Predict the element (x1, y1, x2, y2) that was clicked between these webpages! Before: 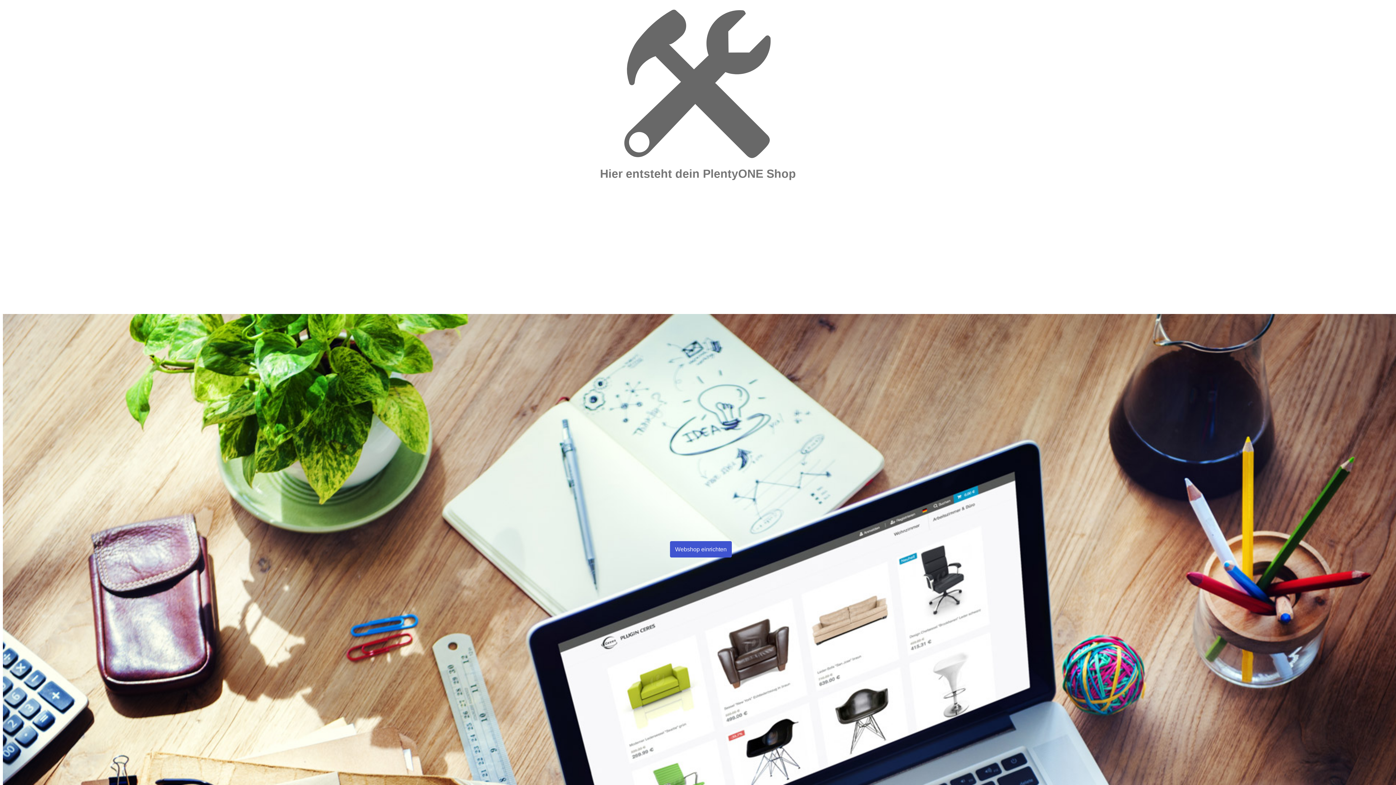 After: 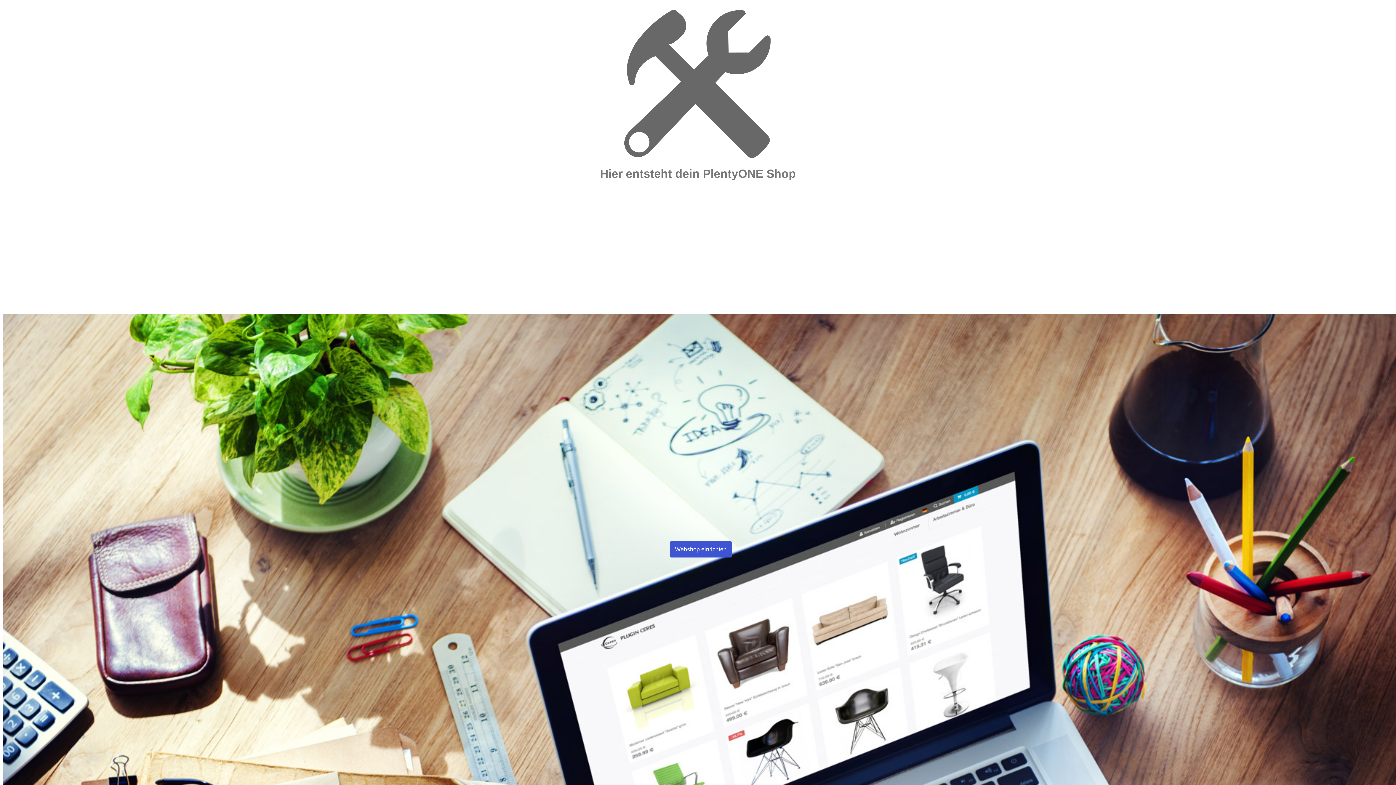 Action: bbox: (670, 541, 732, 557) label: Webshop einrichten